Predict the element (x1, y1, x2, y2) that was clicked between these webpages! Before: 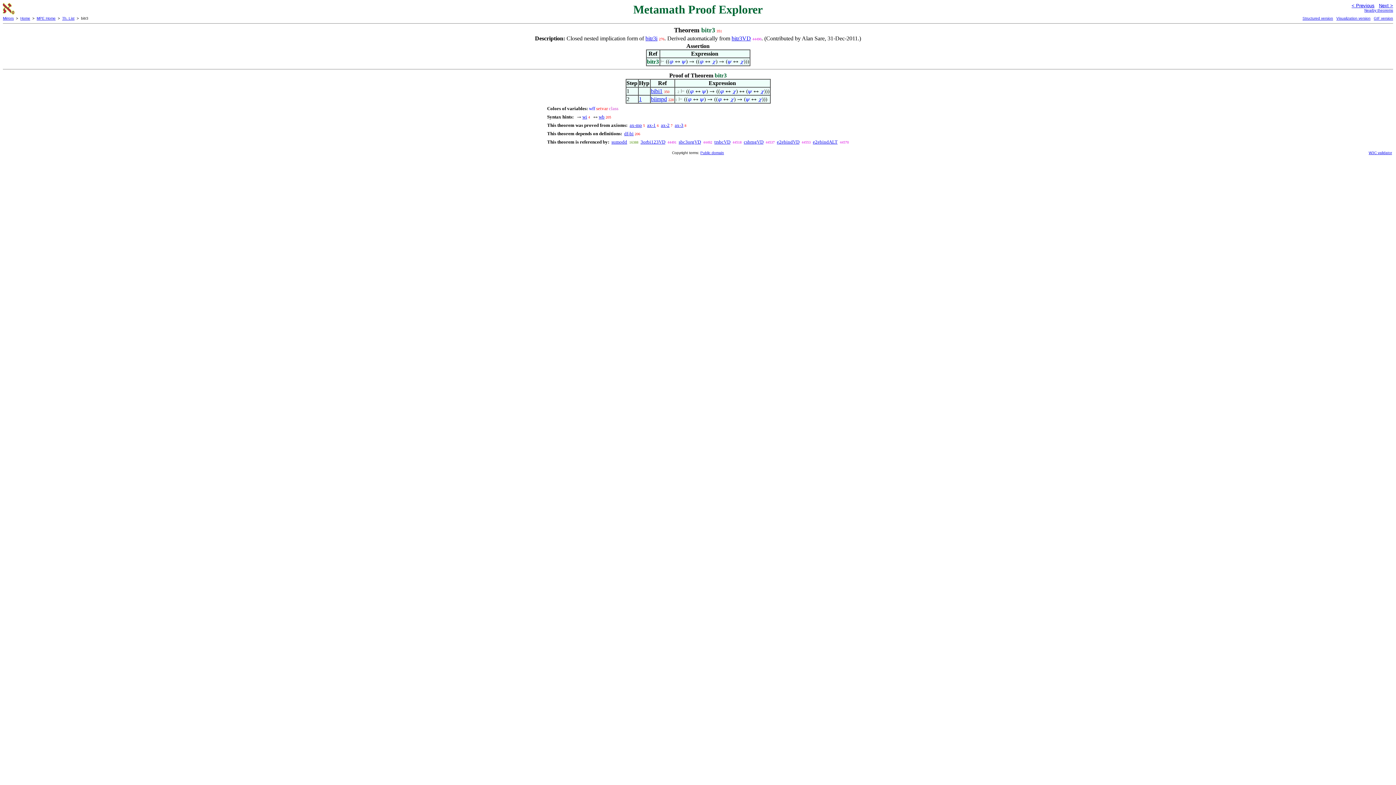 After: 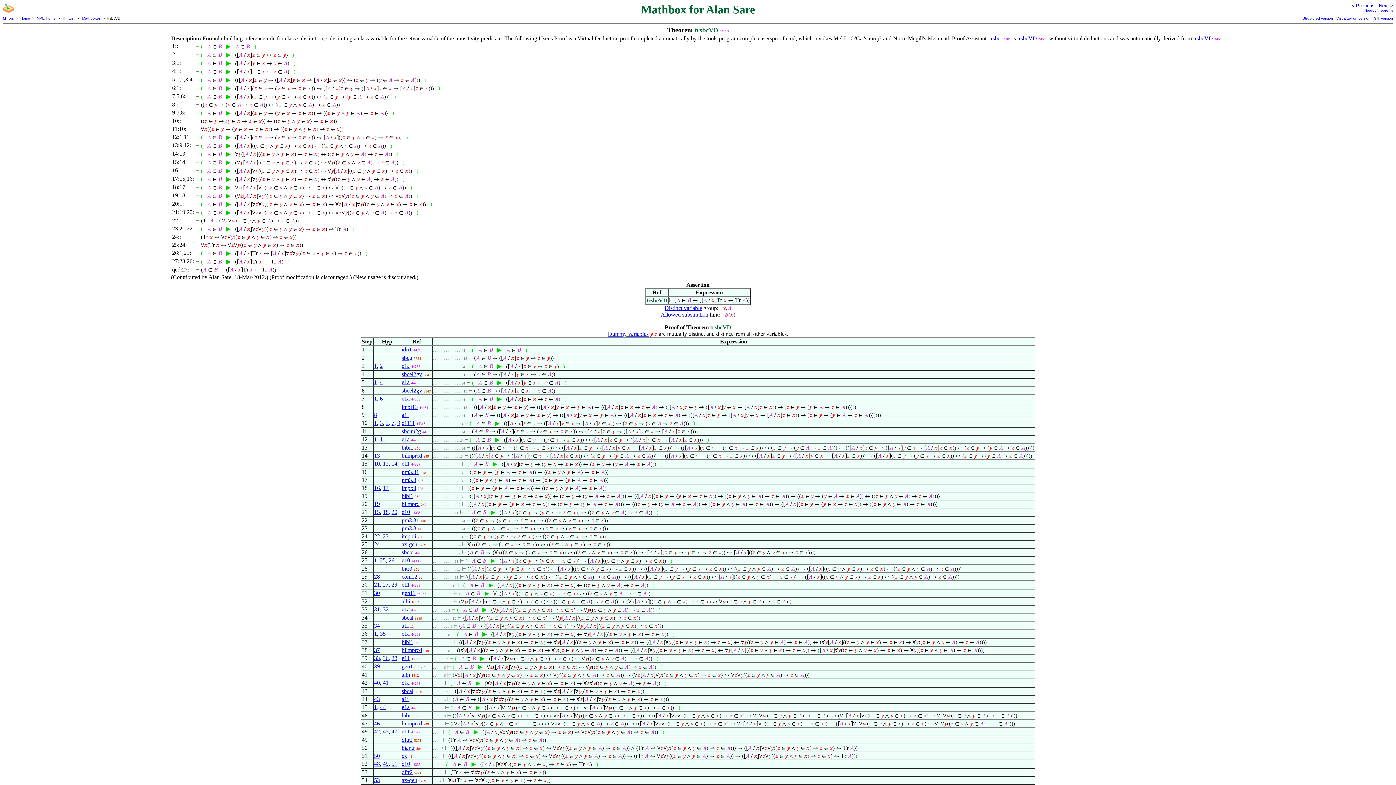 Action: bbox: (714, 139, 730, 144) label: trsbcVD